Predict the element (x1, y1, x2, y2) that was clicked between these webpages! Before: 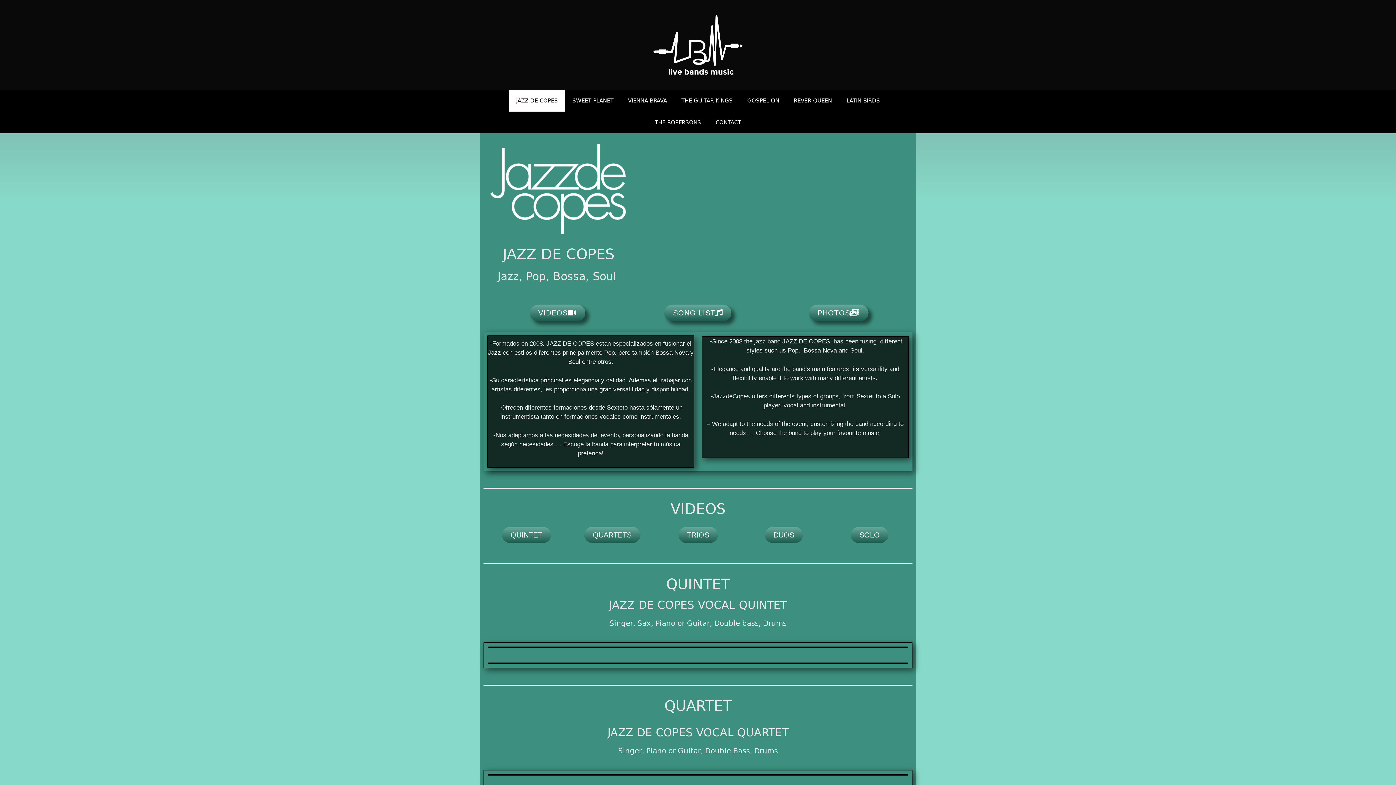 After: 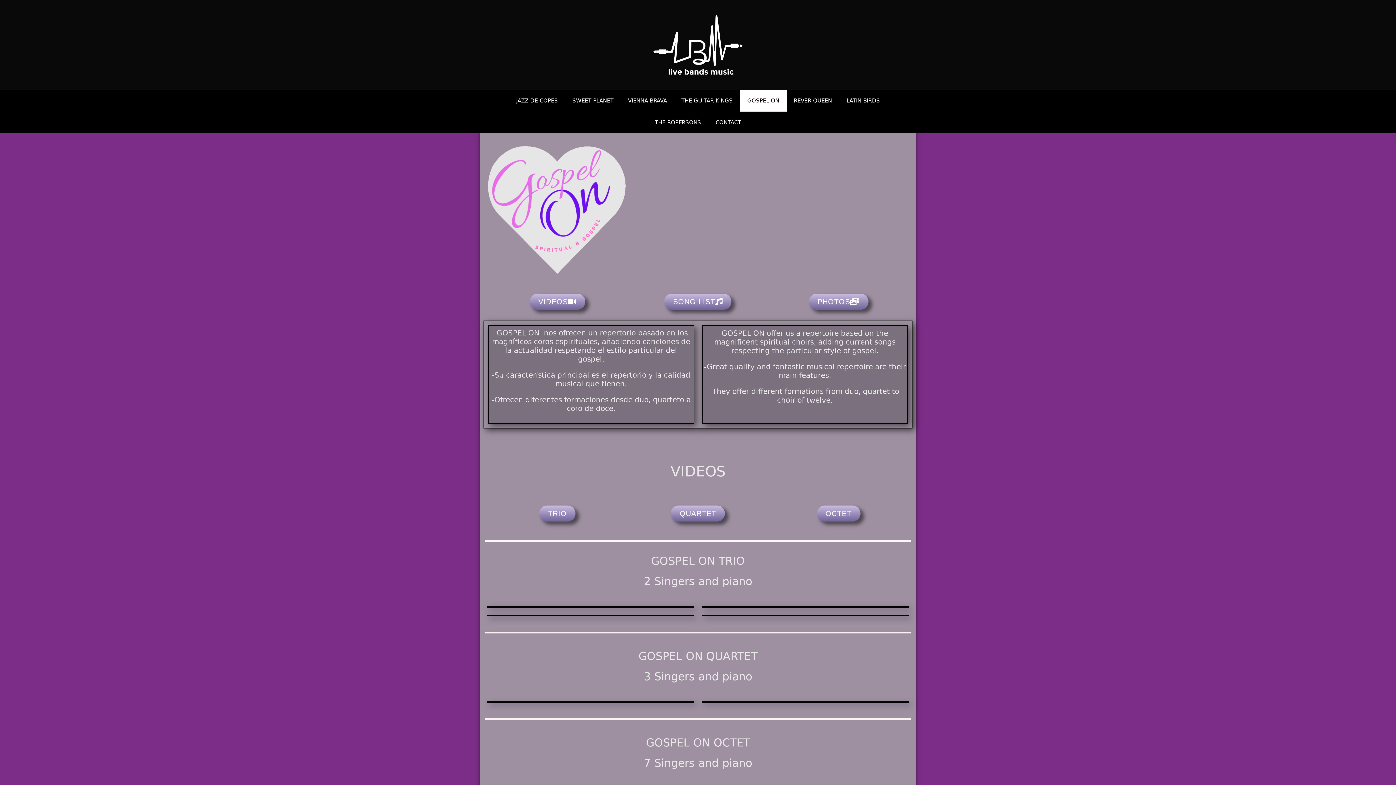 Action: label: GOSPEL ON bbox: (740, 89, 786, 111)